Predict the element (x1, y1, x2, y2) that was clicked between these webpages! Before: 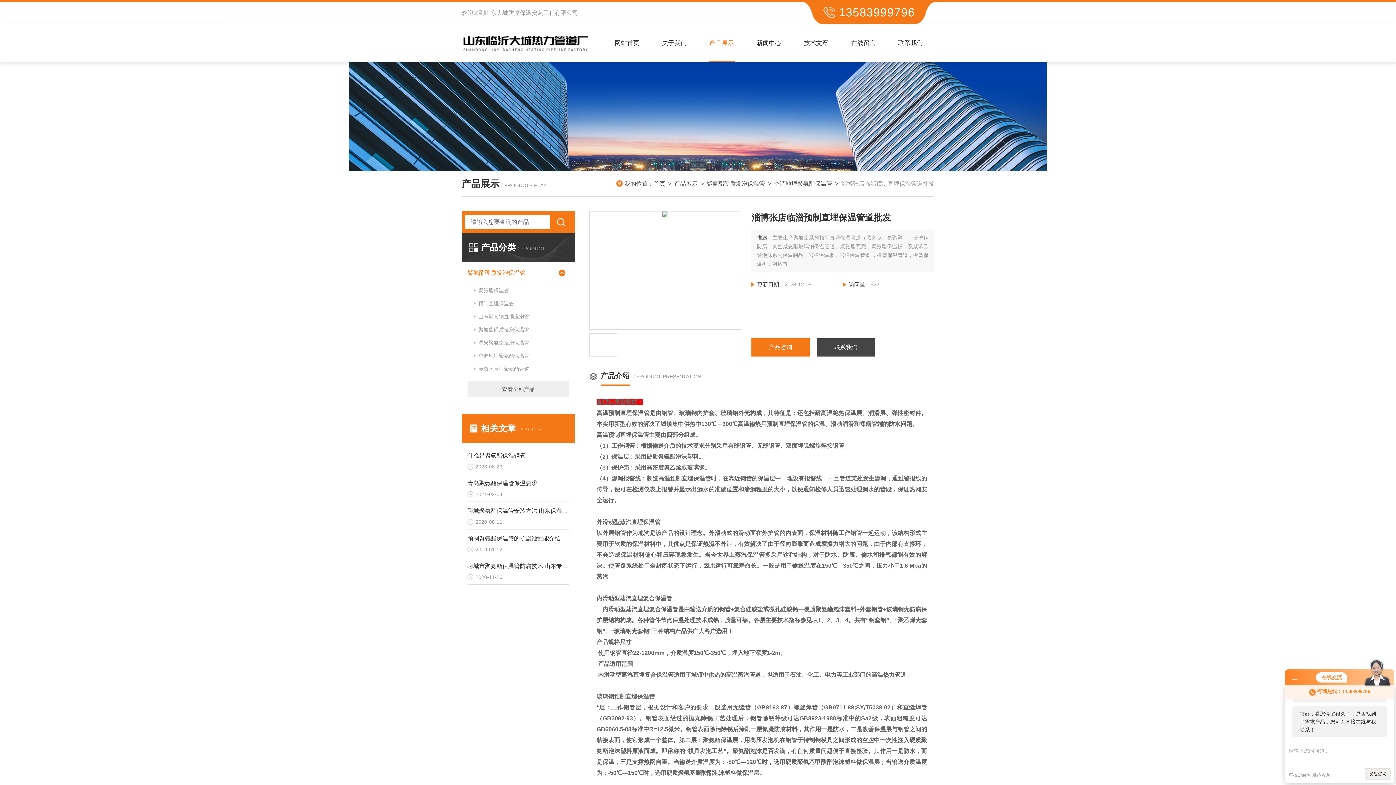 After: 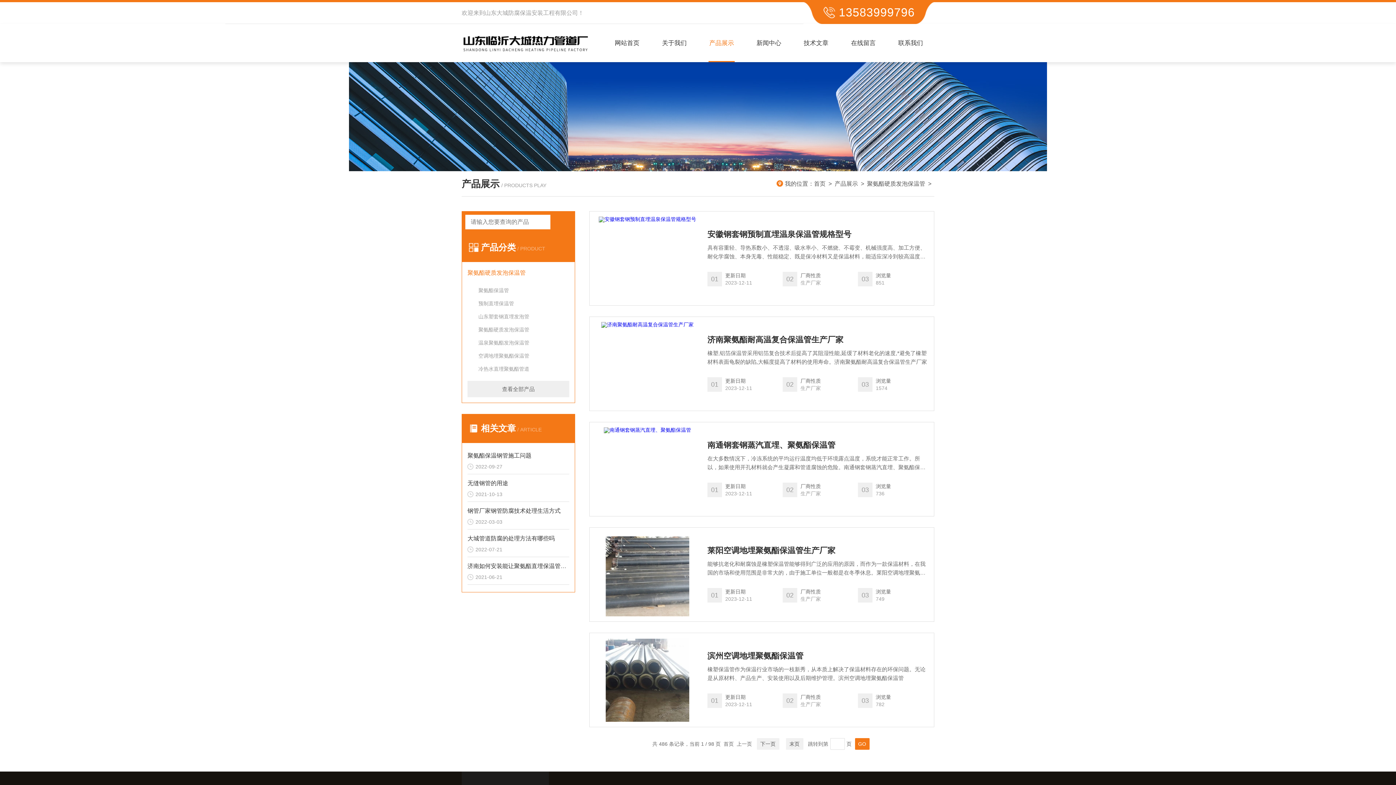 Action: bbox: (706, 180, 765, 186) label: 聚氨酯硬质发泡保温管